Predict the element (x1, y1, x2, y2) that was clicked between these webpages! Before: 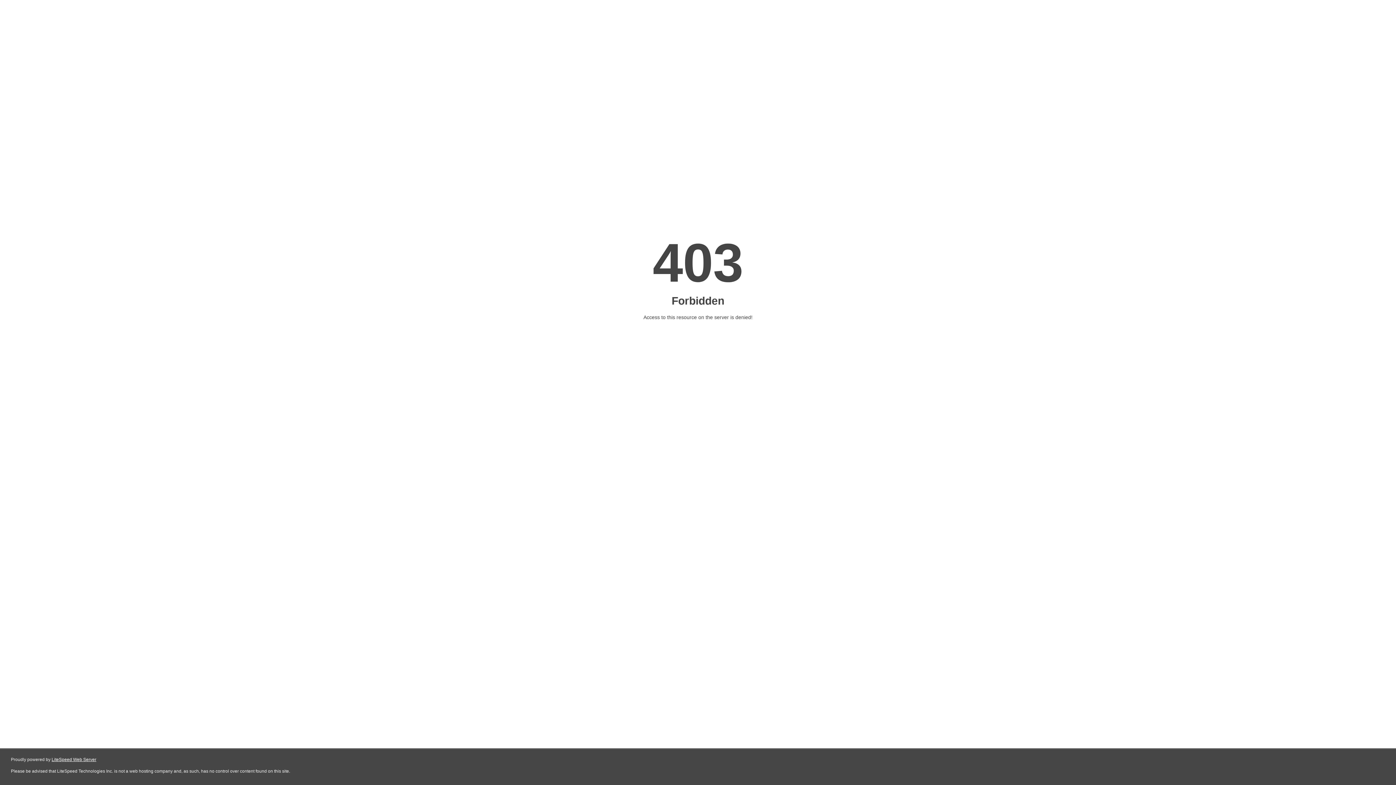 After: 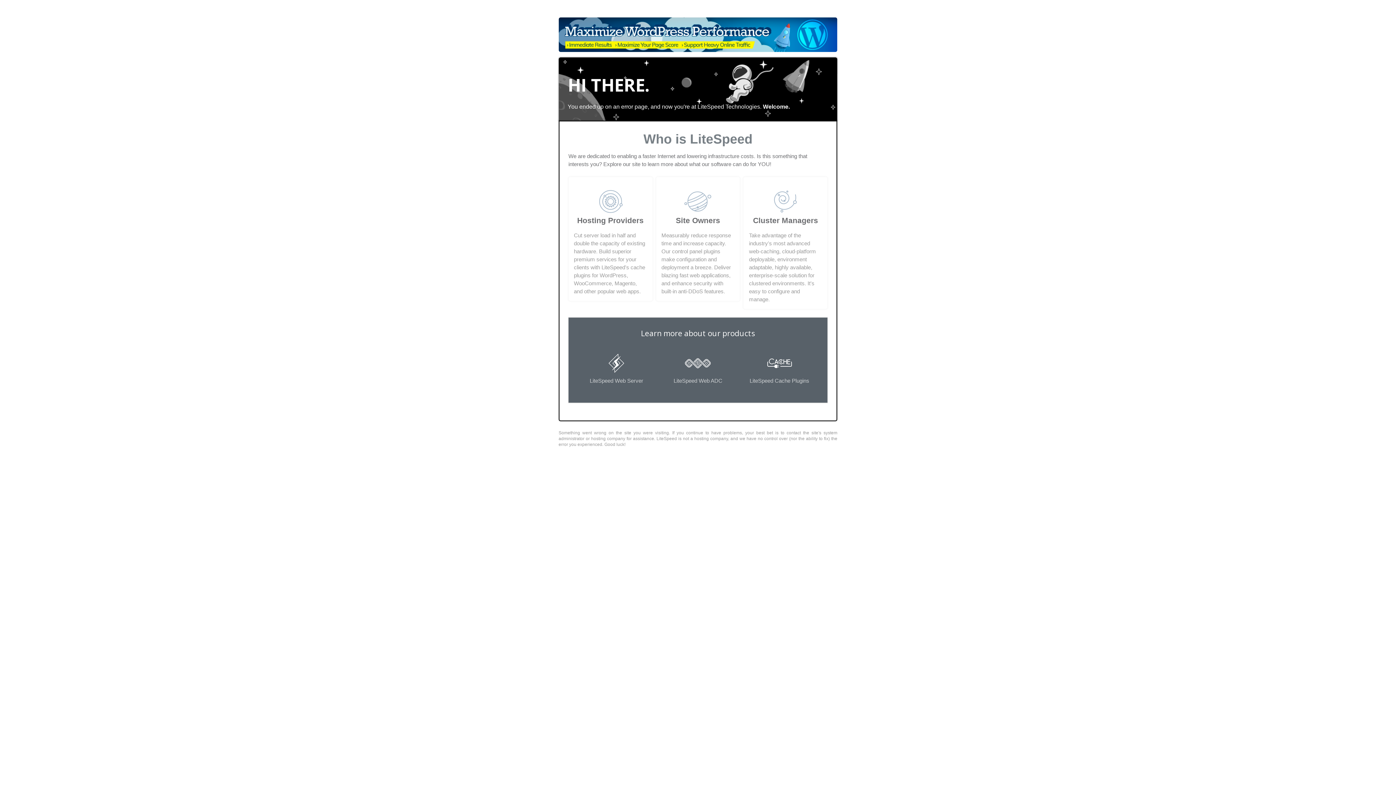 Action: label: LiteSpeed Web Server bbox: (51, 757, 96, 762)